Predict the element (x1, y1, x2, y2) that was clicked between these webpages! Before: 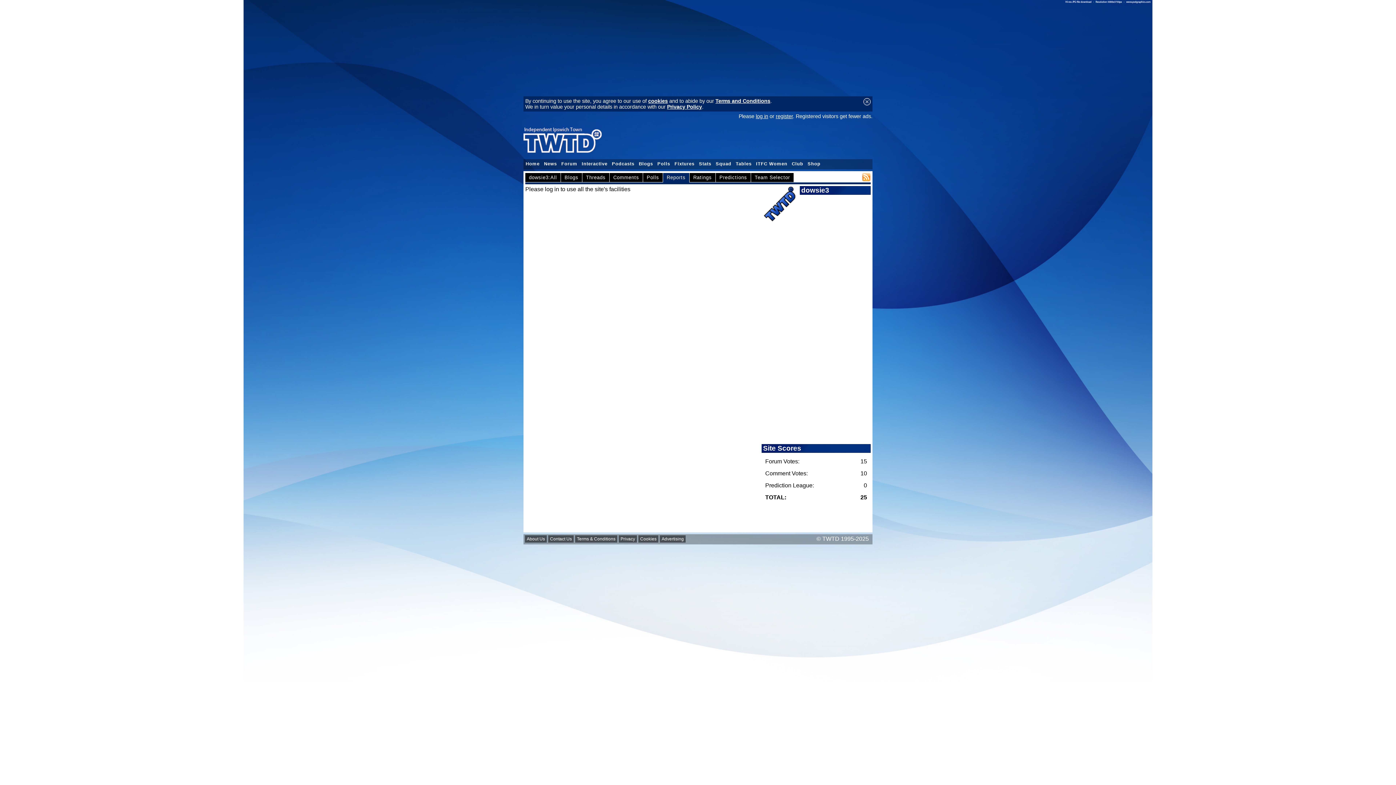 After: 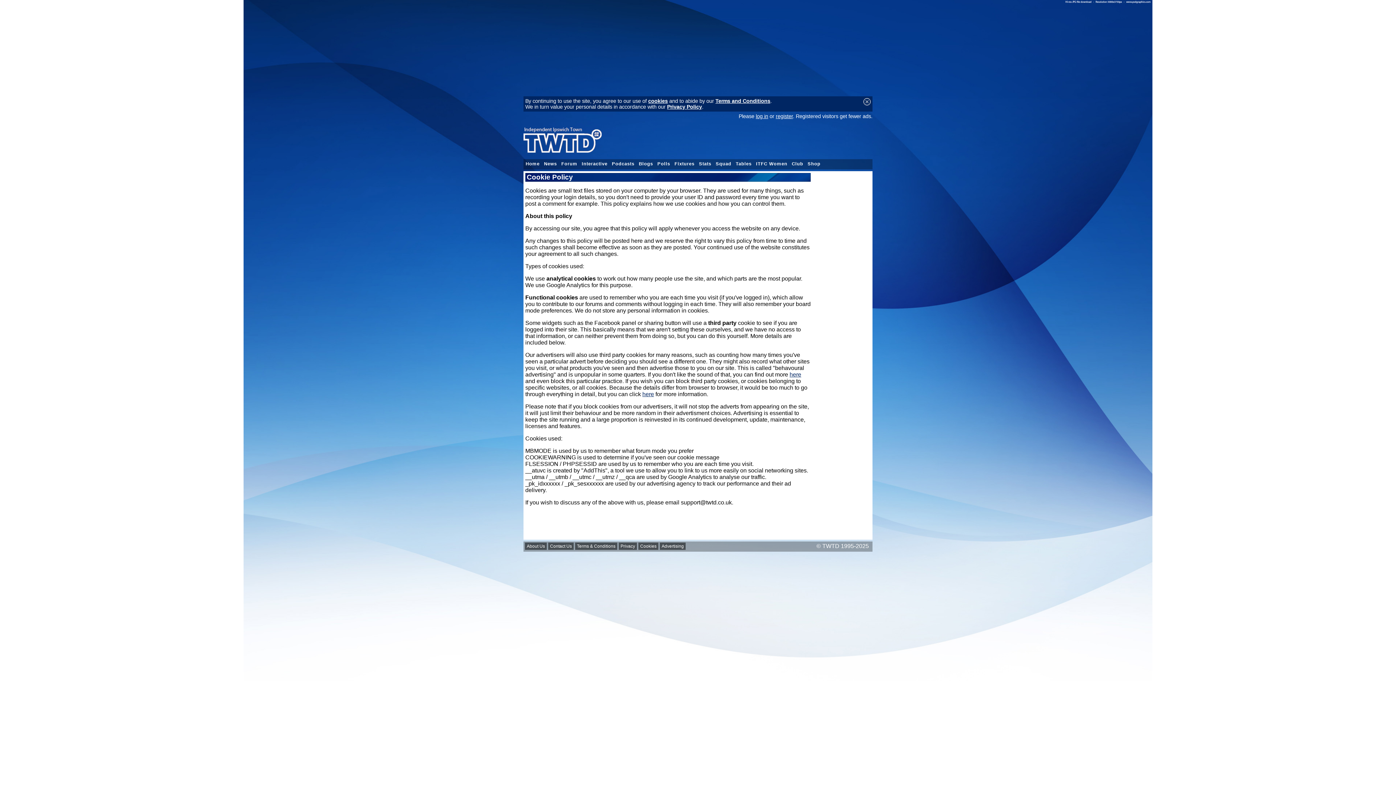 Action: label: Cookies bbox: (638, 535, 658, 542)